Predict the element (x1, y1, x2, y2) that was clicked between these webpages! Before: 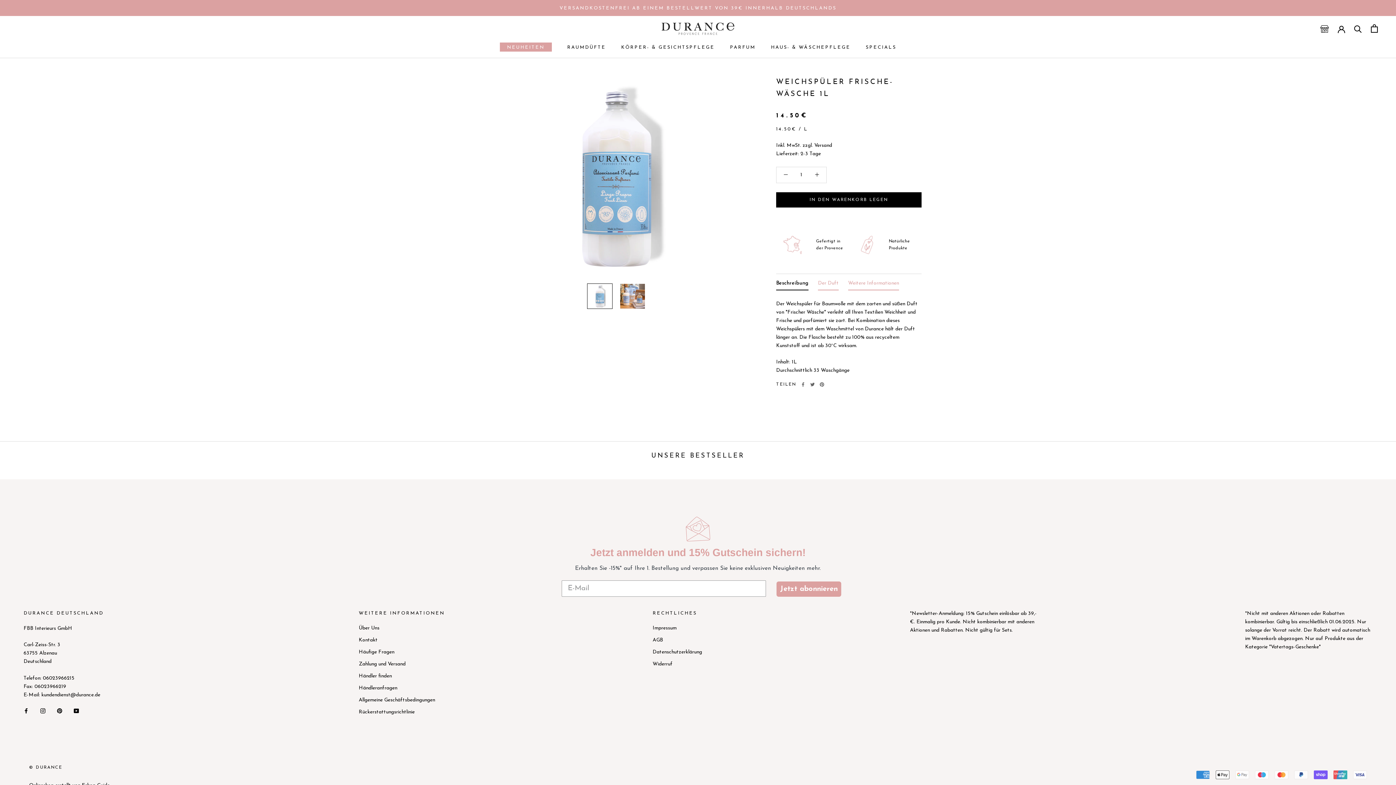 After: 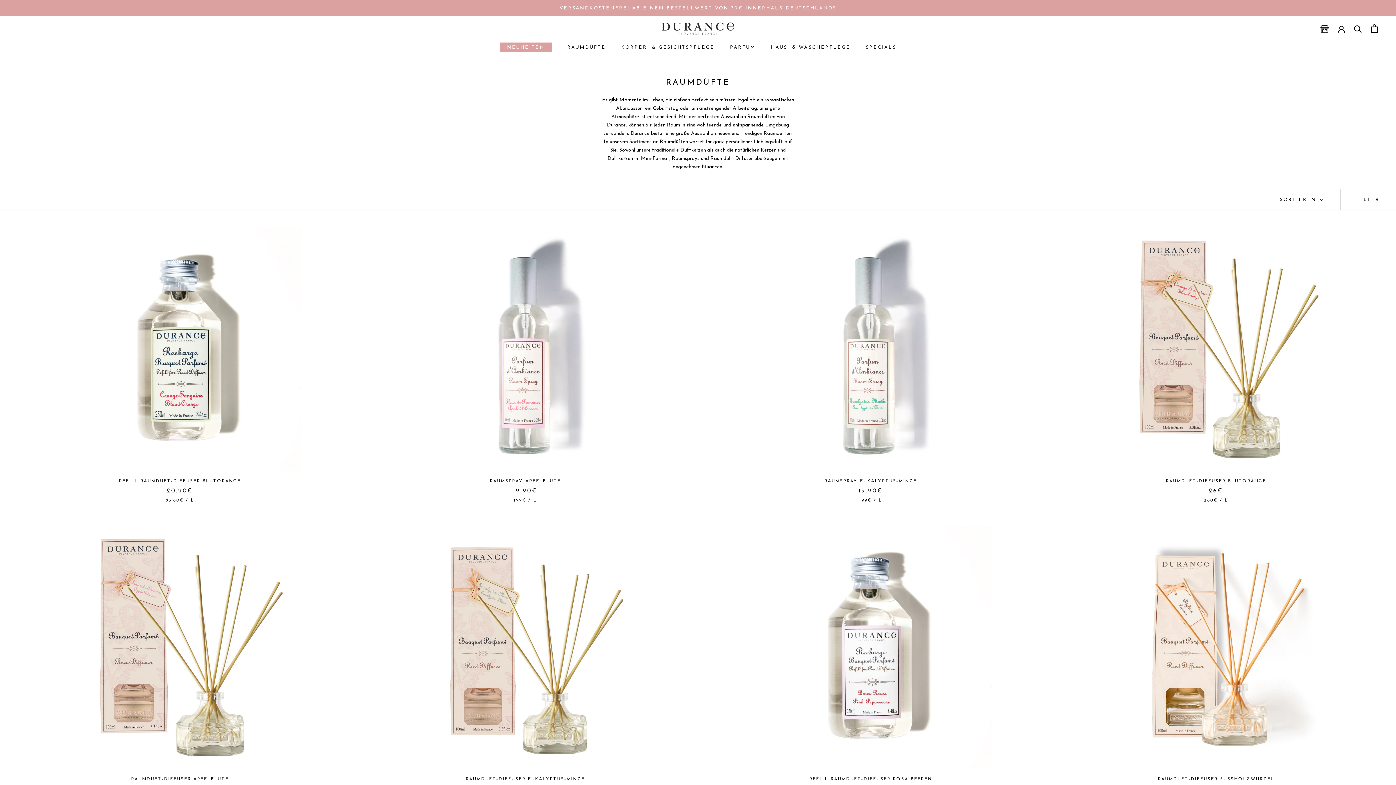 Action: label: RAUMDÜFTE
RAUMDÜFTE bbox: (567, 44, 605, 49)